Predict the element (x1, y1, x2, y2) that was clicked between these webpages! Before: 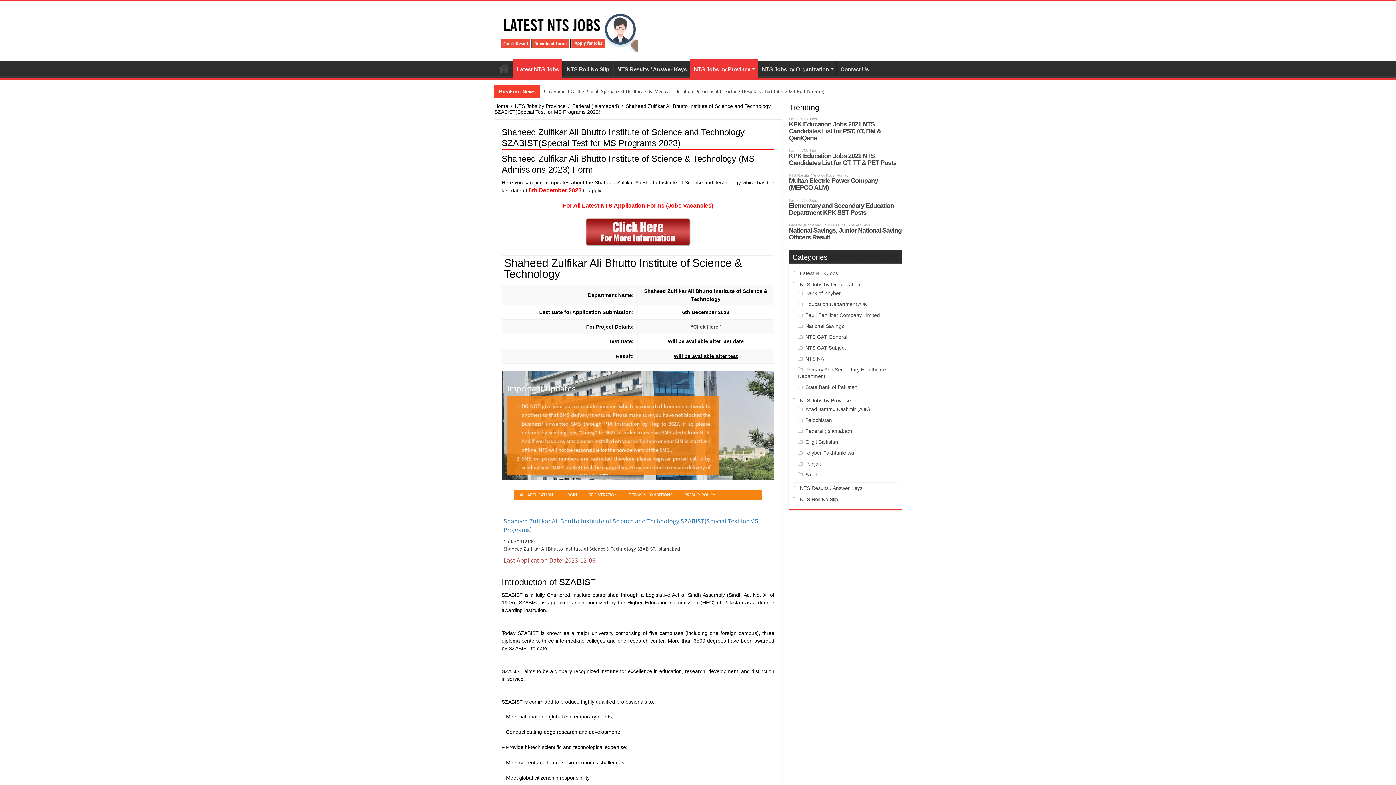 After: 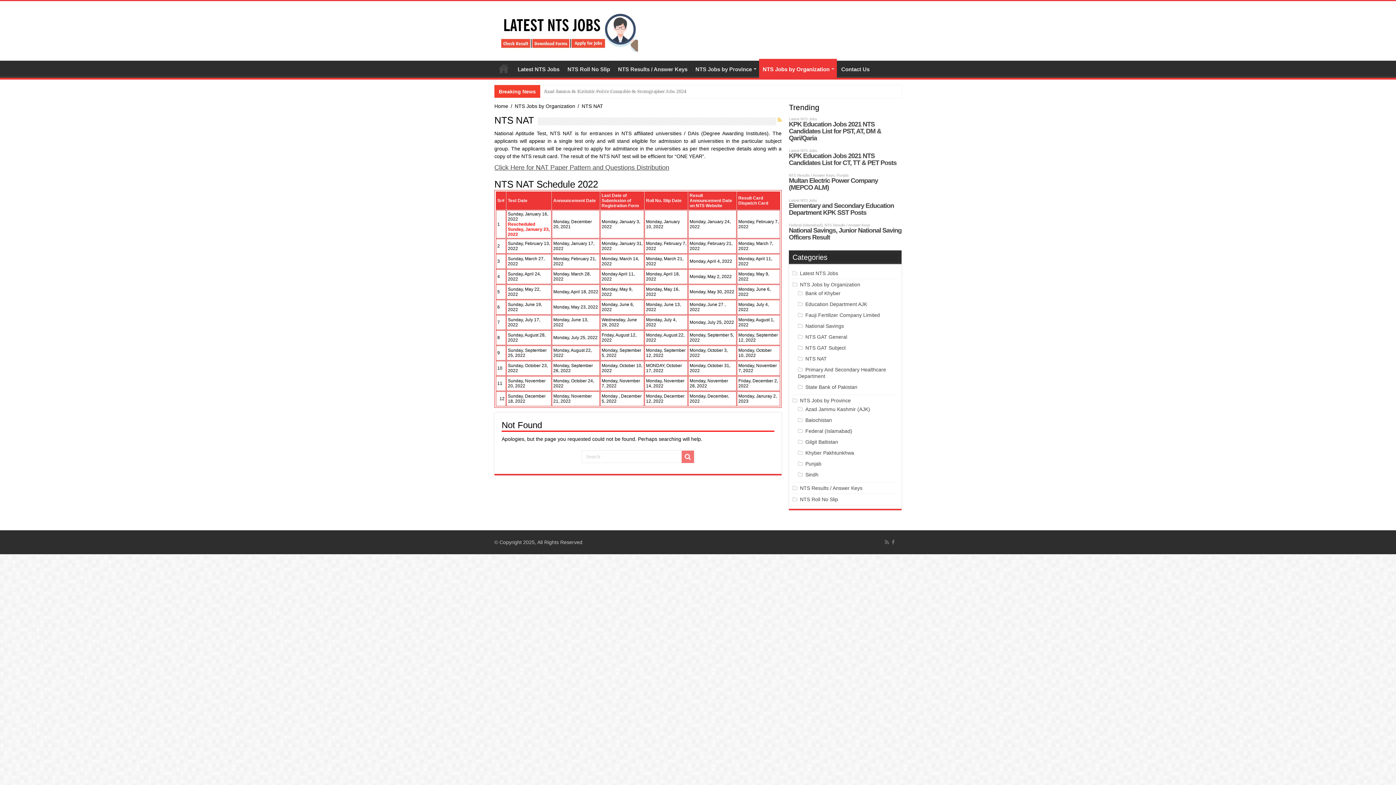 Action: label: NTS NAT bbox: (805, 355, 827, 361)